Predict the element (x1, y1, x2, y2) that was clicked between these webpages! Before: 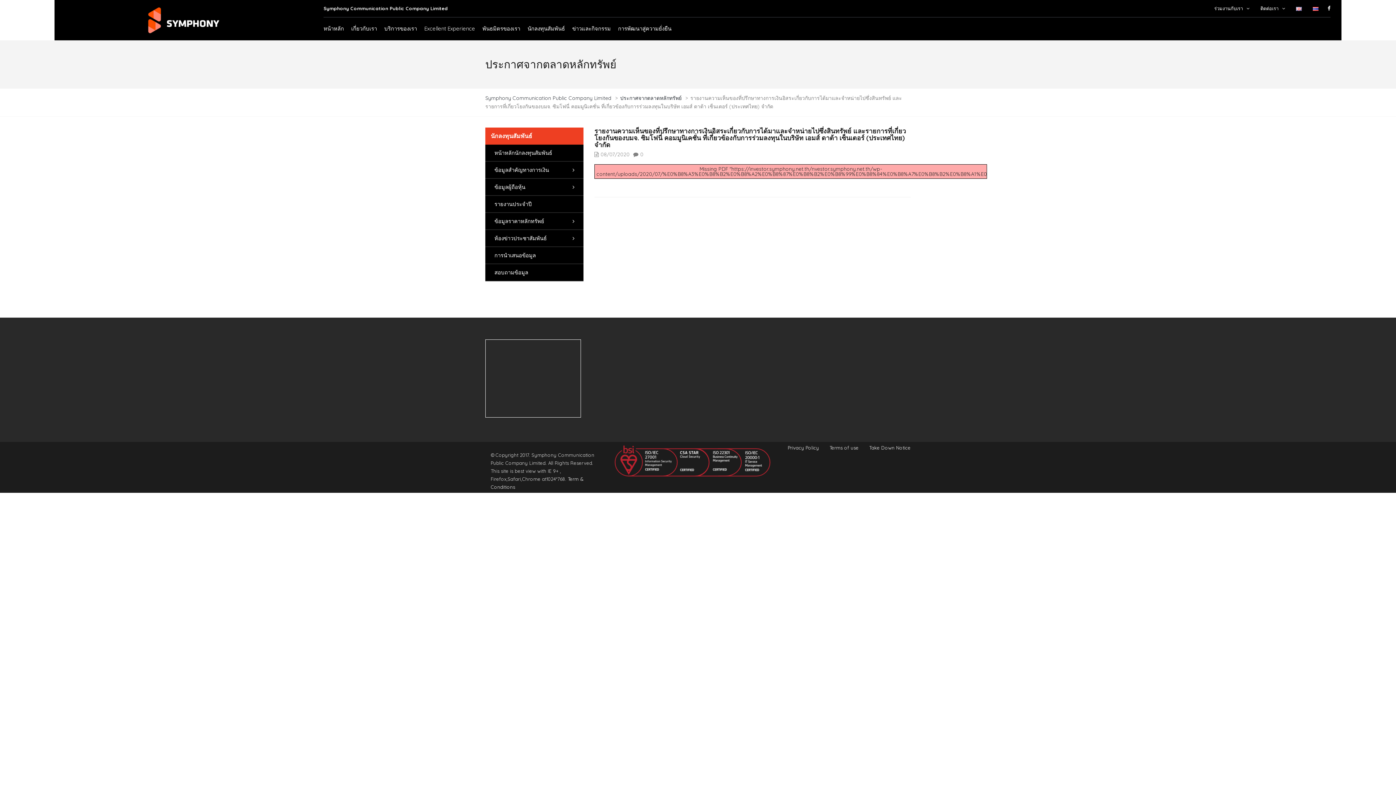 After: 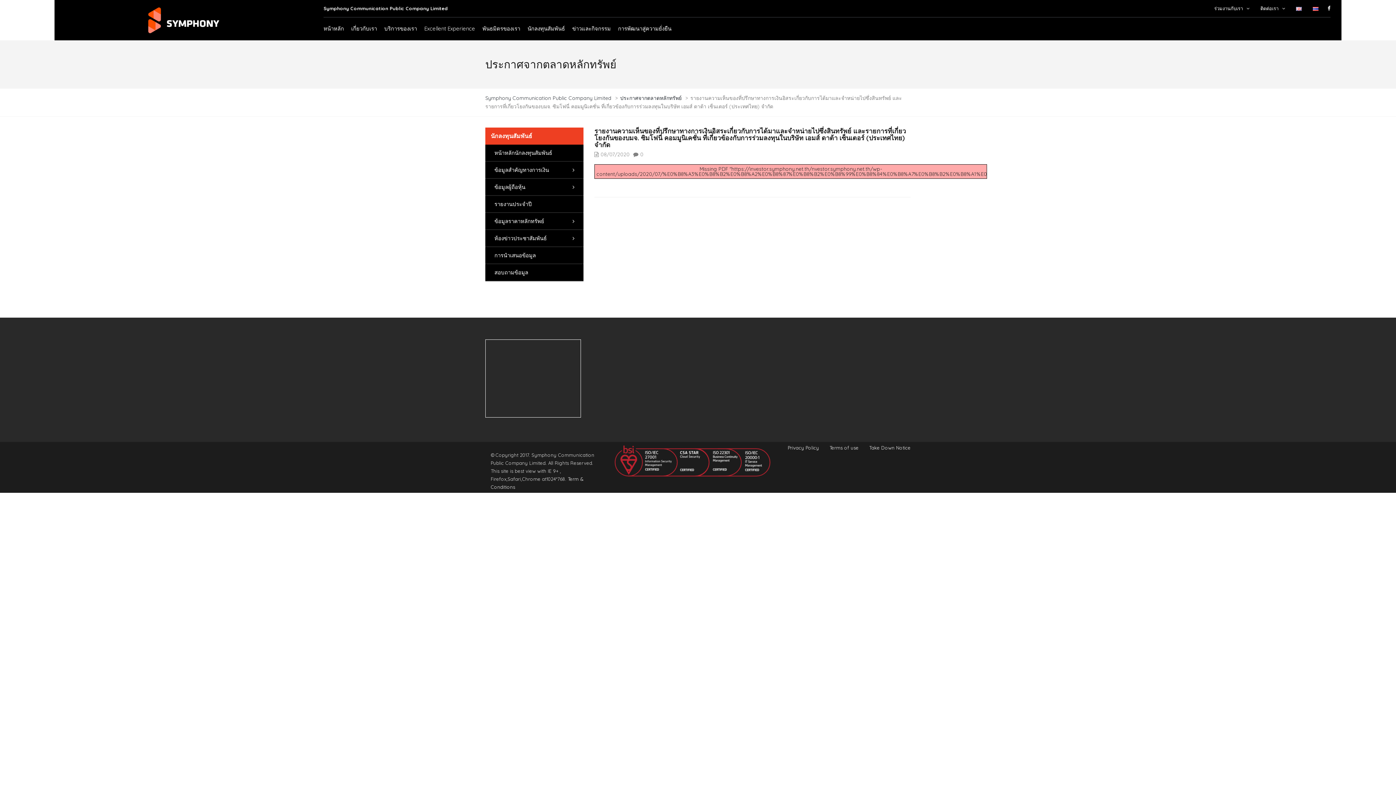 Action: bbox: (1307, 0, 1324, 16)